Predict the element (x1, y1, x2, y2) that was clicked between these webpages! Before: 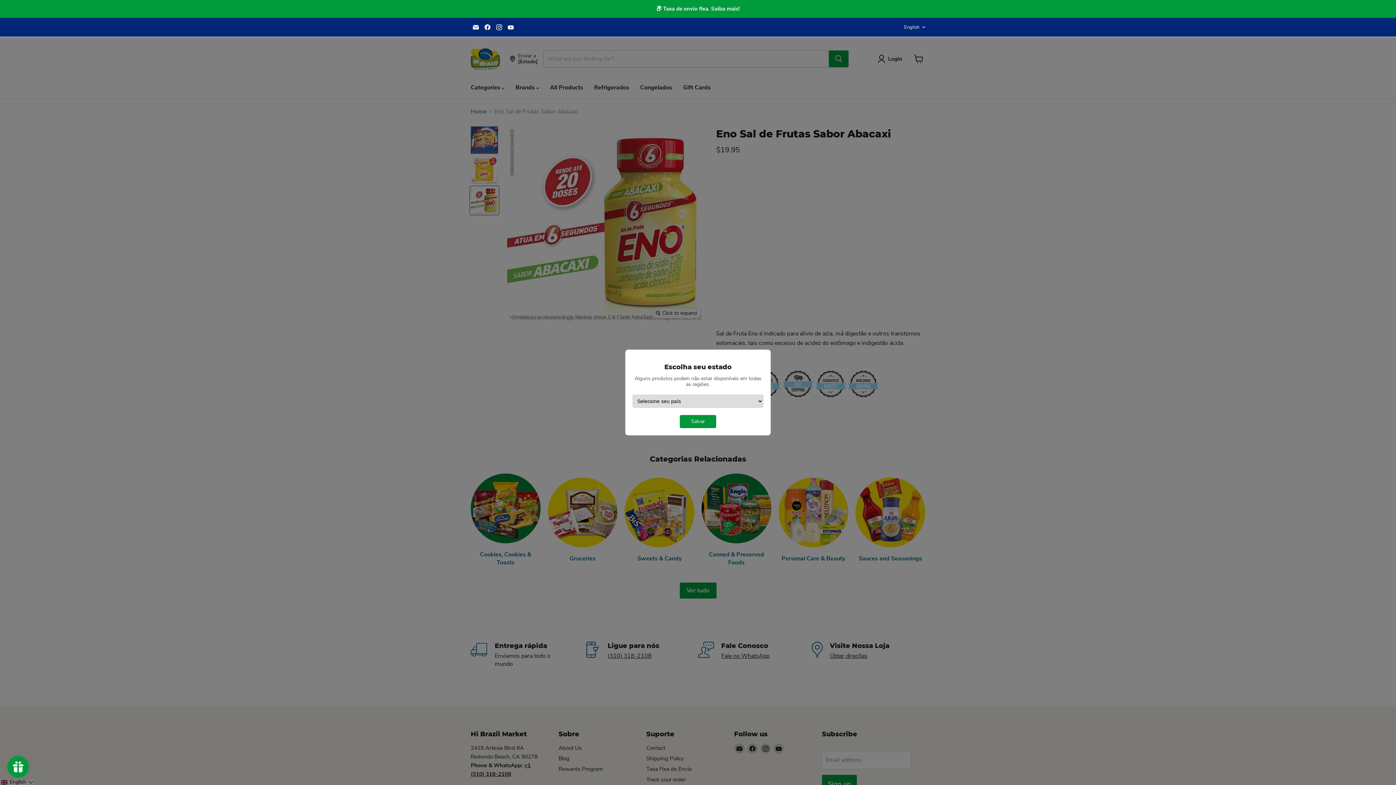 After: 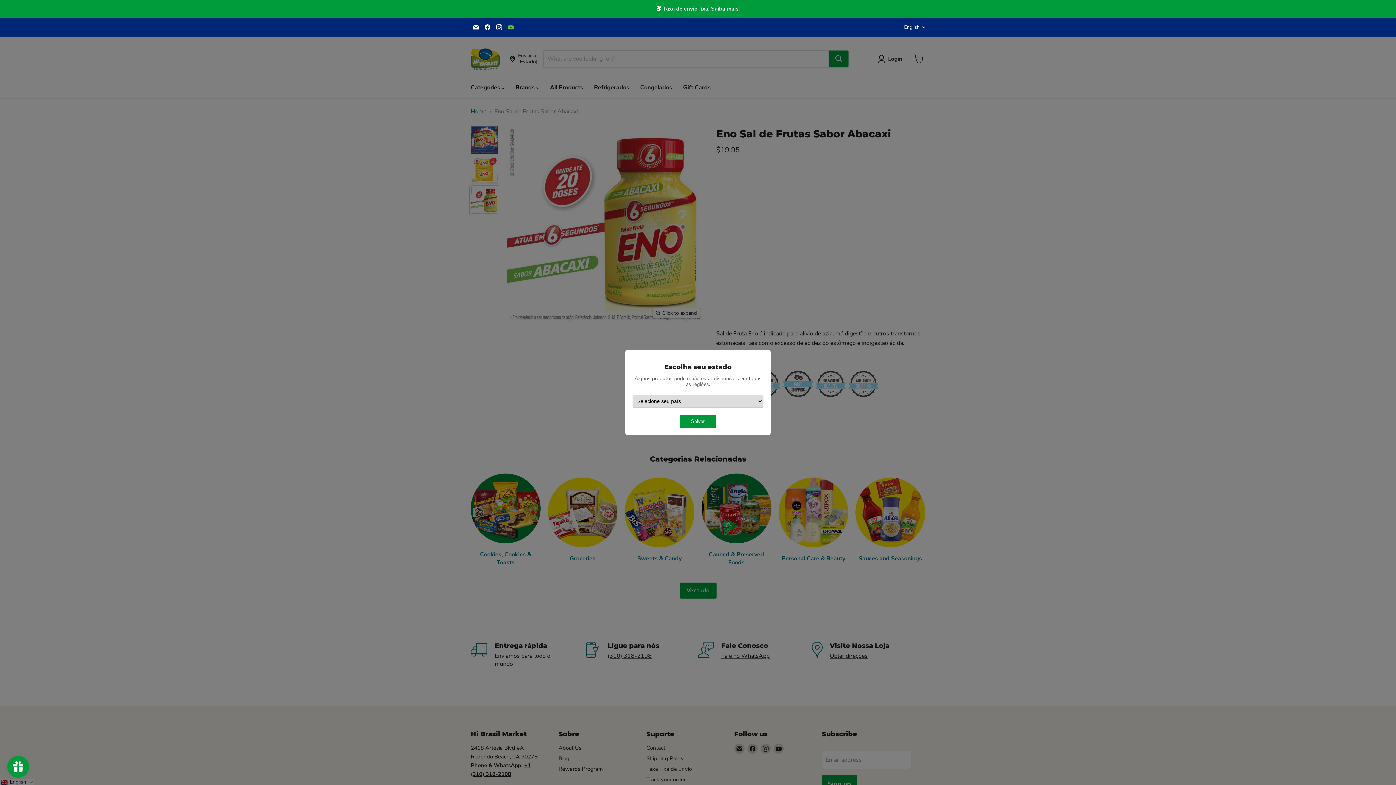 Action: bbox: (505, 22, 516, 32) label: Find us on YouTube